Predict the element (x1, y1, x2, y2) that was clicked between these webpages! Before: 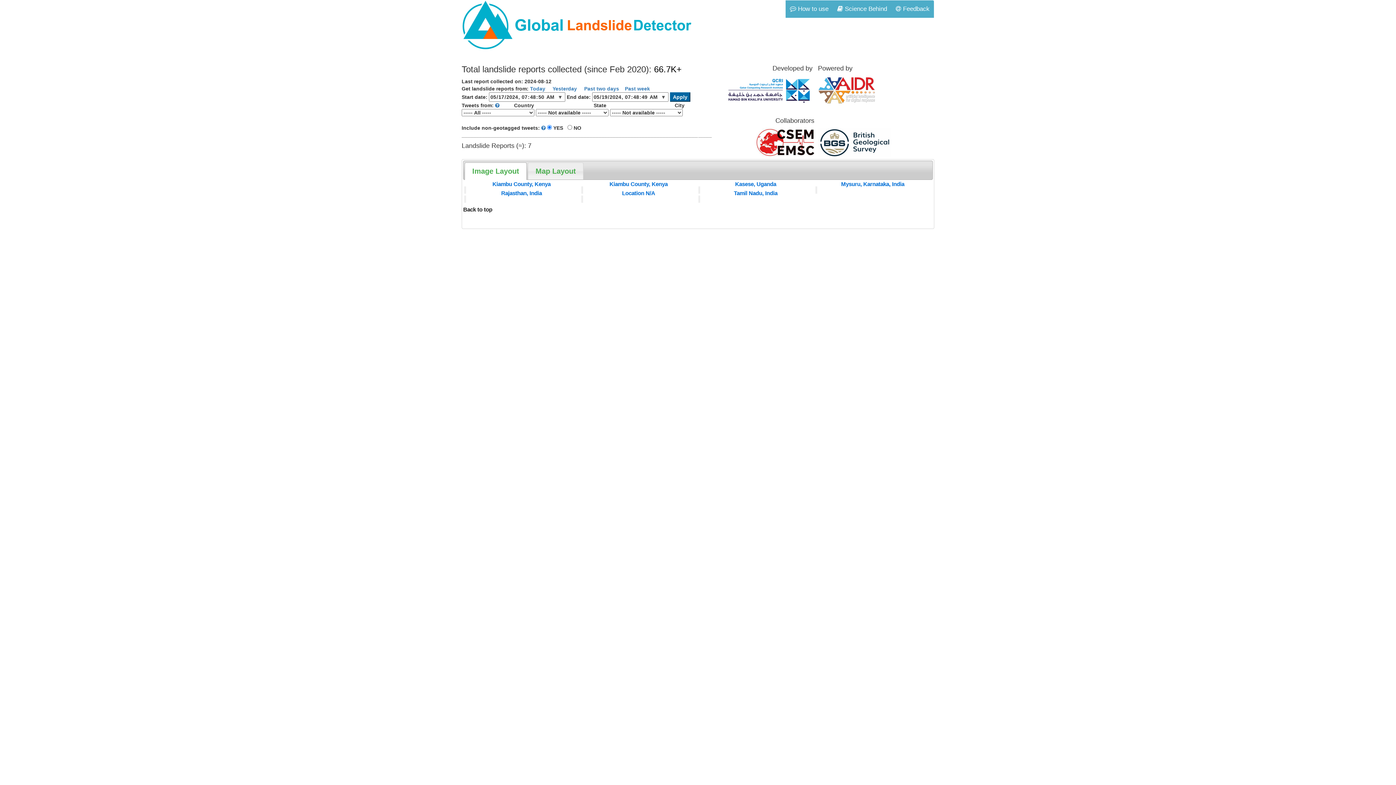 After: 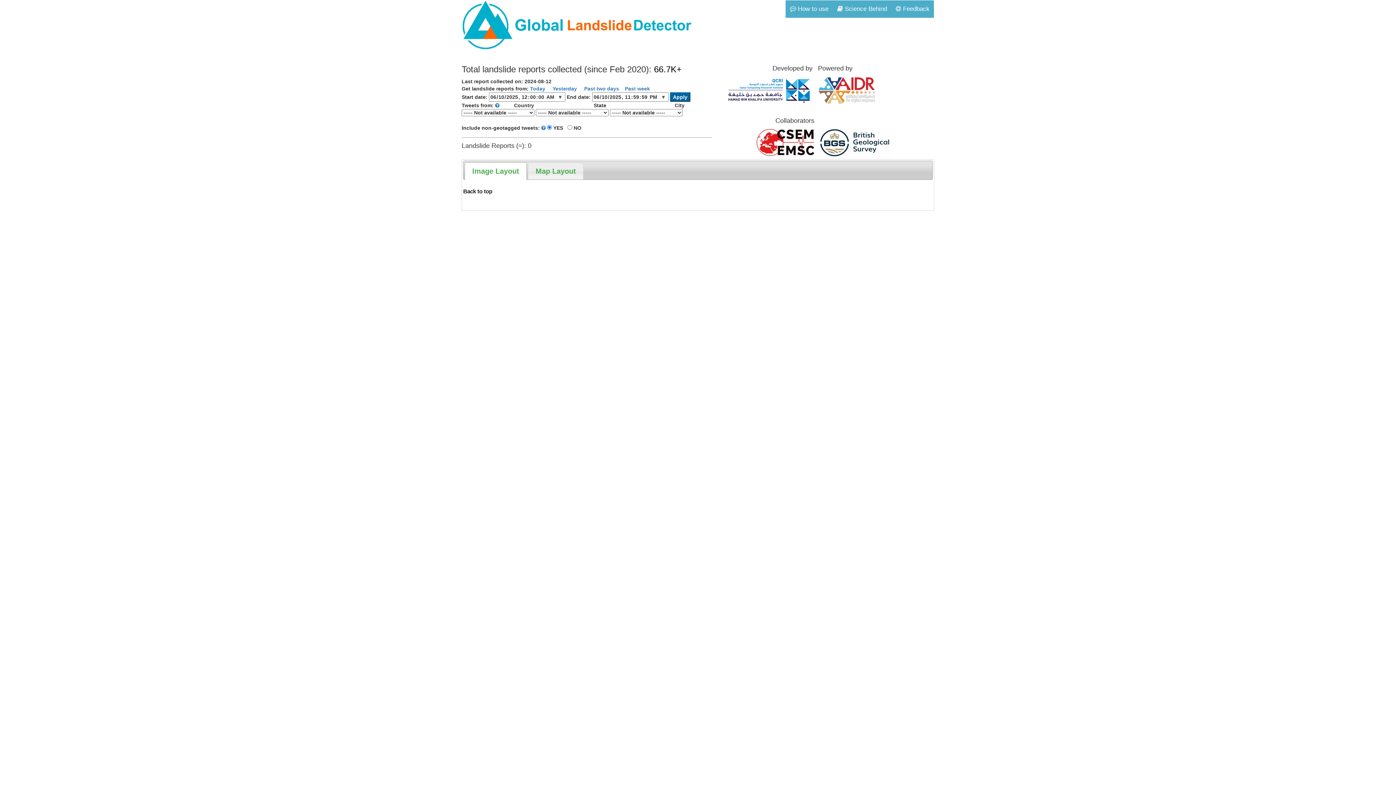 Action: label: Today bbox: (530, 85, 545, 91)